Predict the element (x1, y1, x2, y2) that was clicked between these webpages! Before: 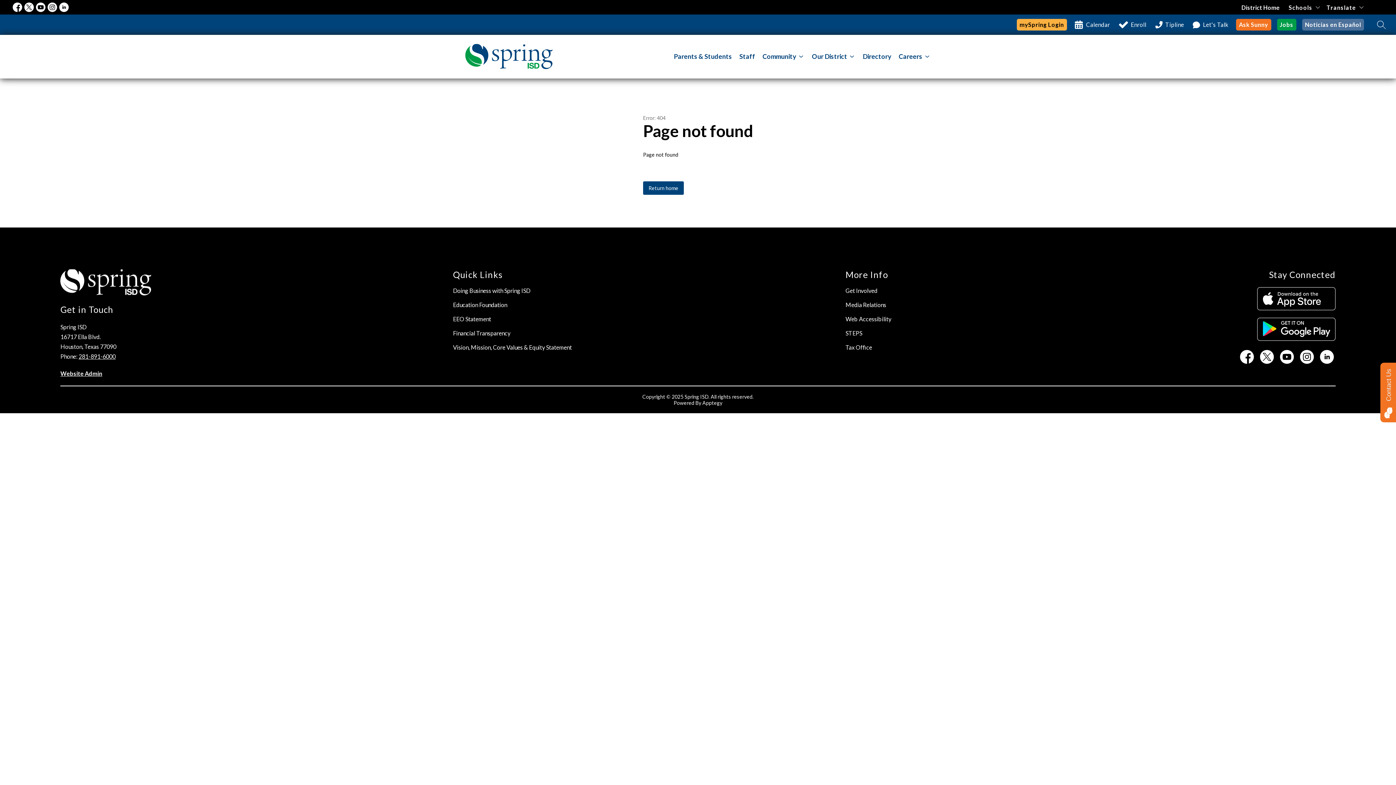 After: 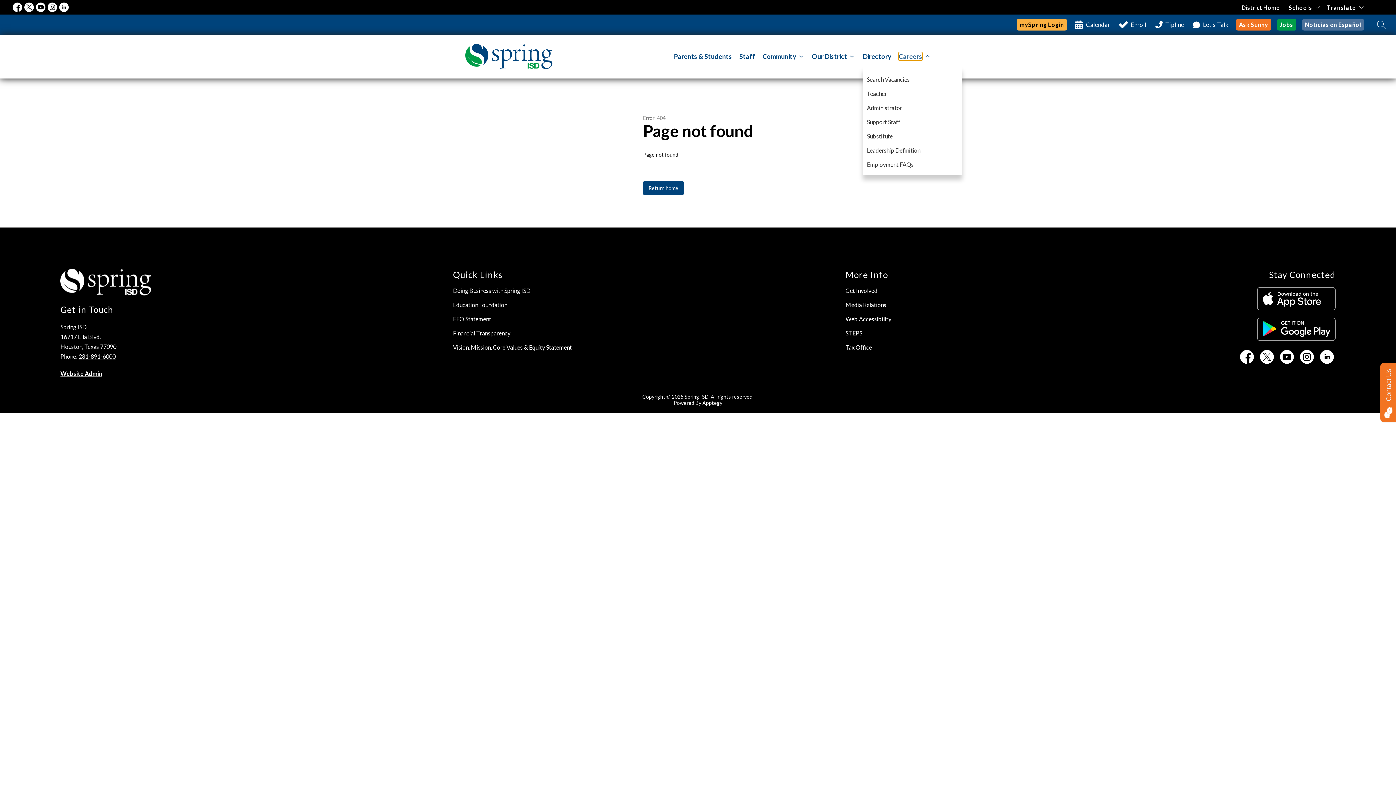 Action: bbox: (898, 52, 922, 60) label: Show submenu for Careers